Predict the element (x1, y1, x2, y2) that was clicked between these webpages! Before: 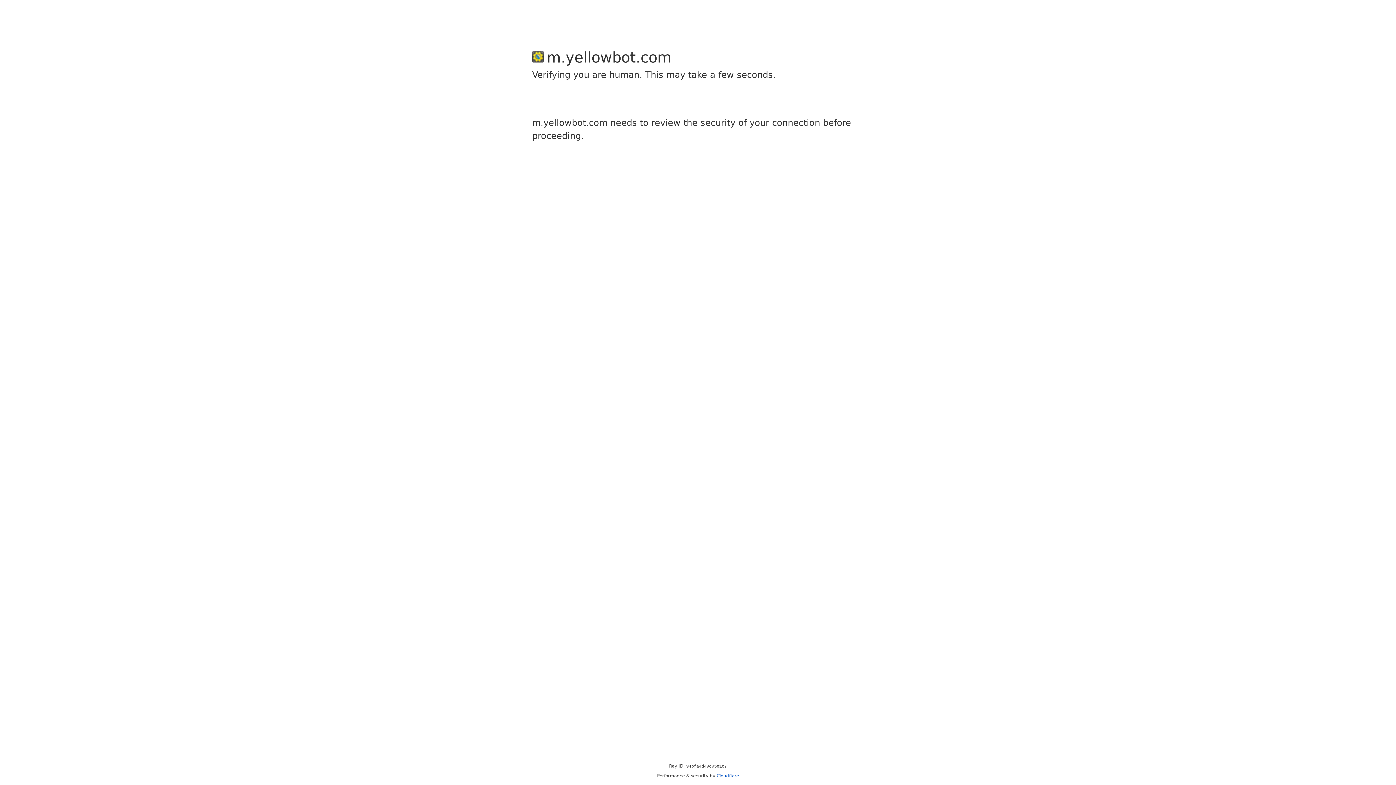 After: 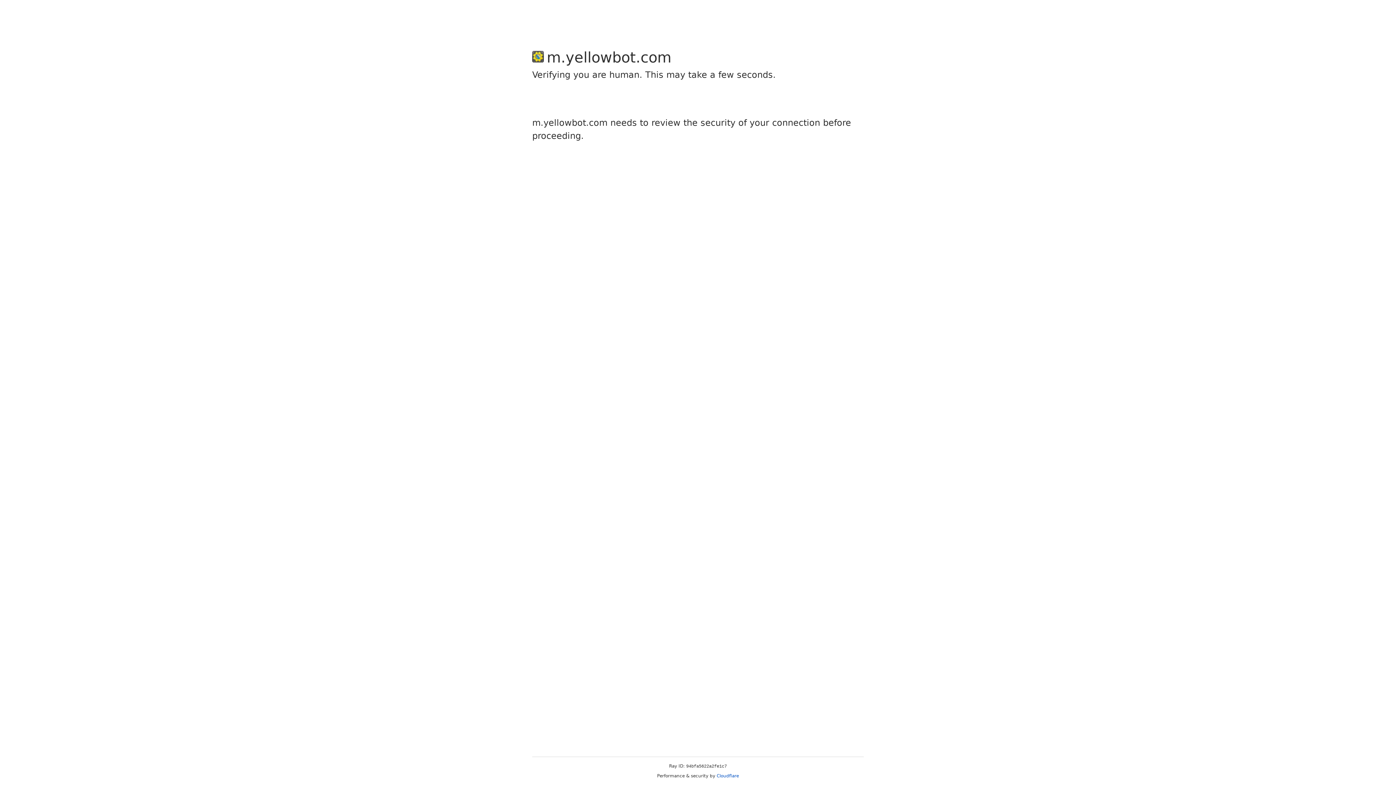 Action: label: Cloudflare bbox: (716, 773, 739, 778)